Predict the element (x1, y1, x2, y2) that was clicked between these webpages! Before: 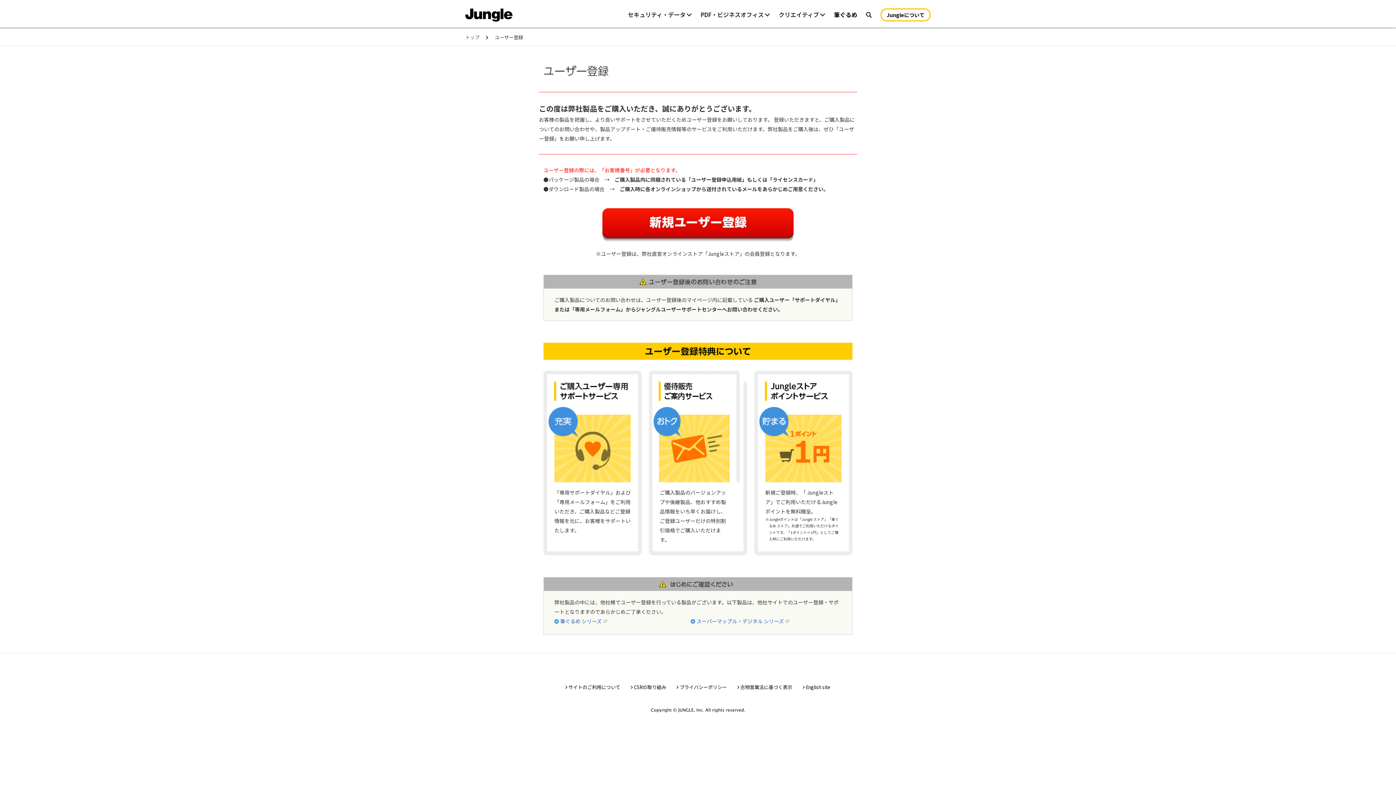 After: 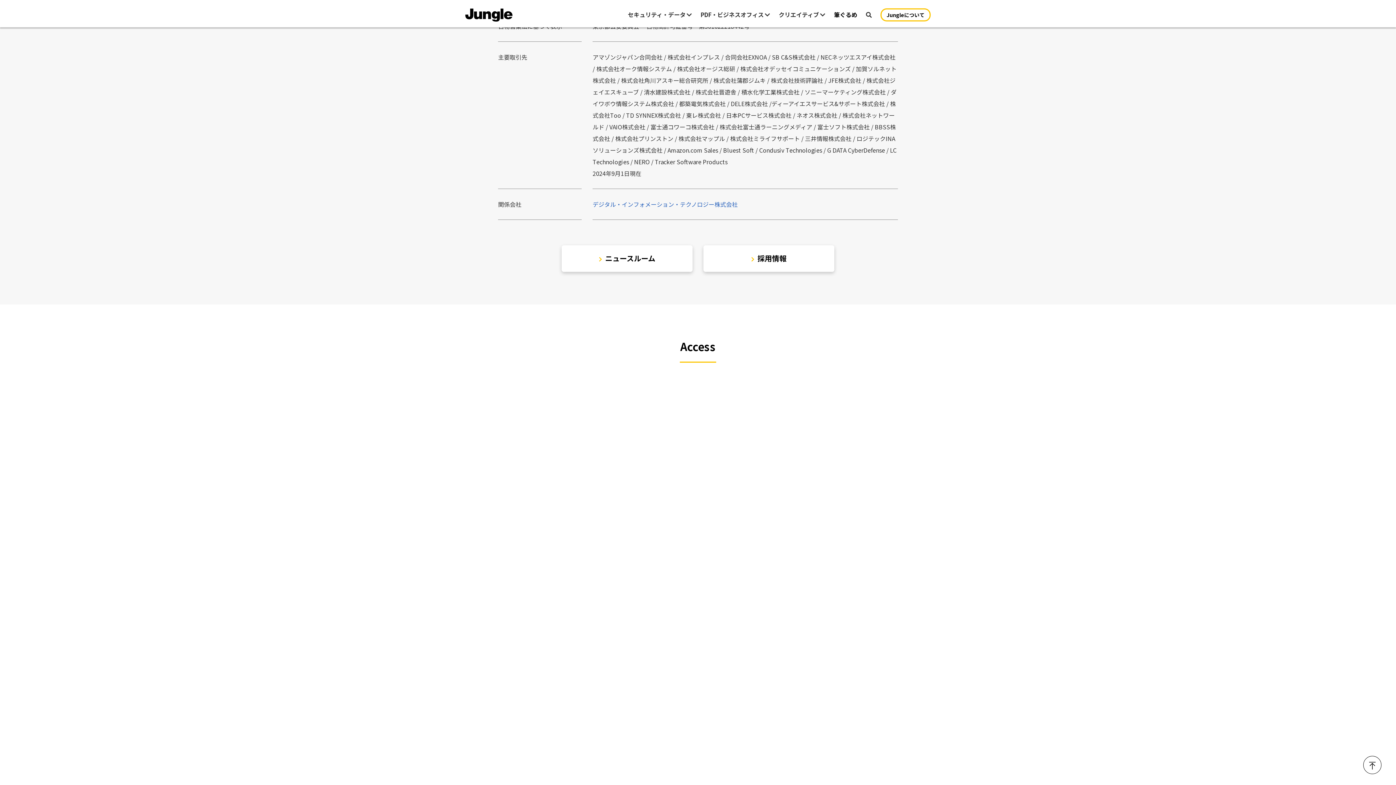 Action: bbox: (737, 680, 792, 694) label: 古物営業法に基づく表示